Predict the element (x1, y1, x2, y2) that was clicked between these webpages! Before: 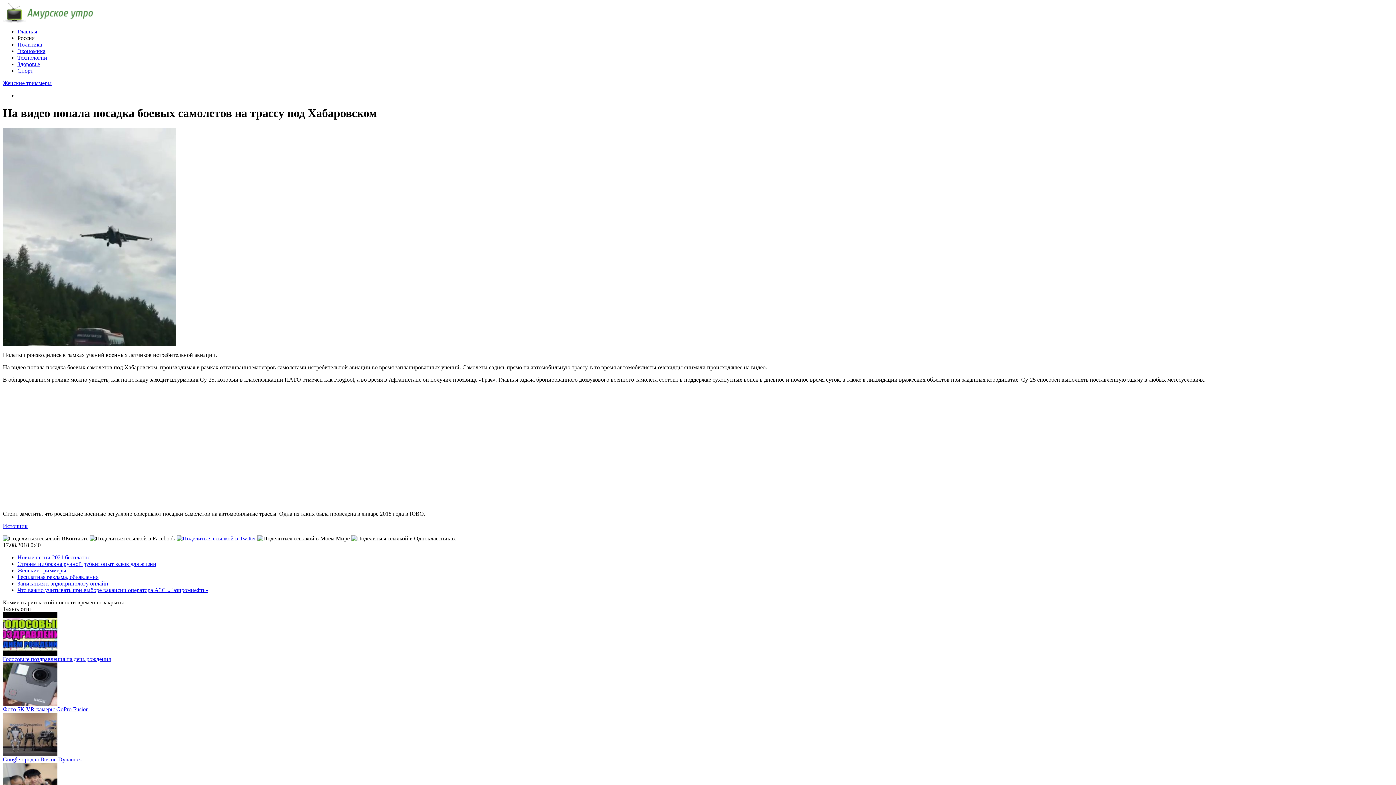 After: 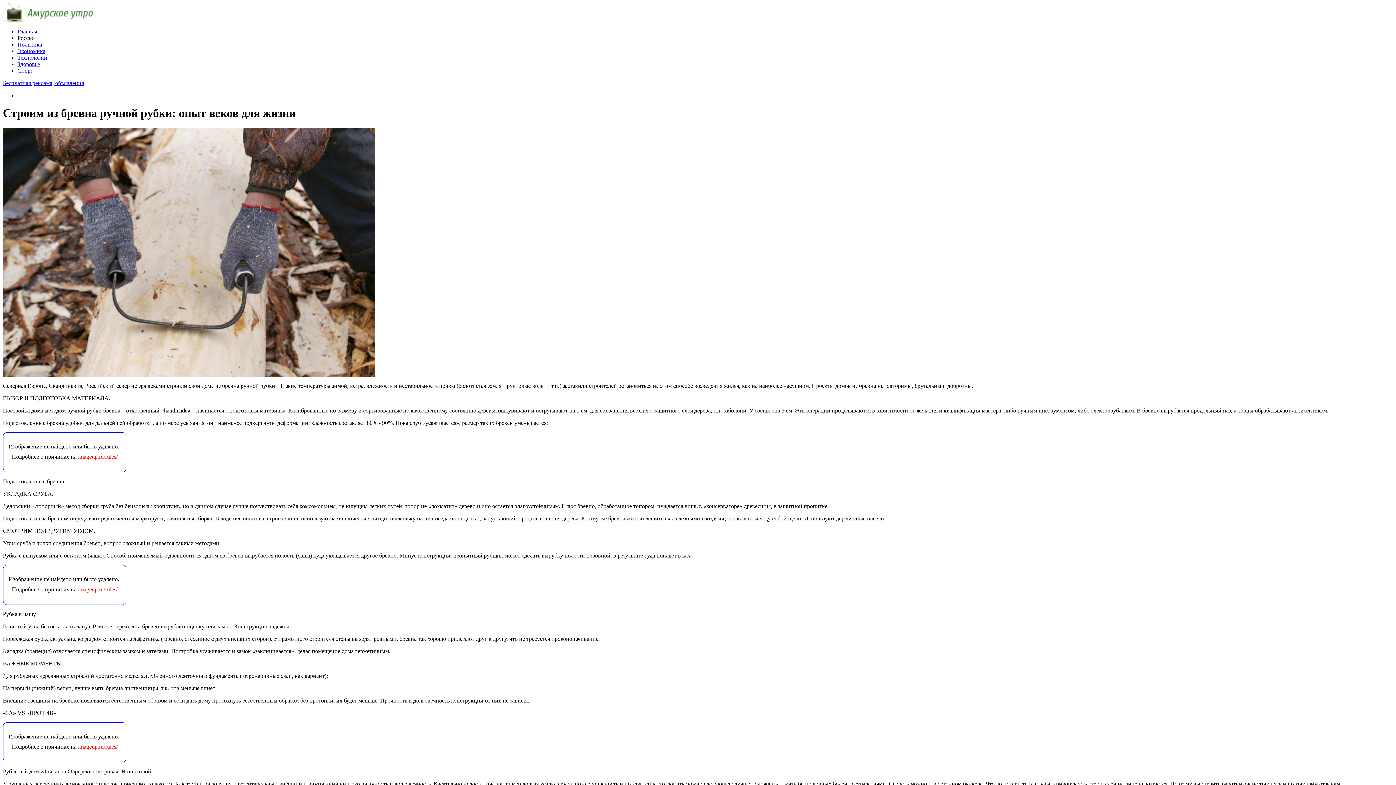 Action: bbox: (17, 561, 156, 567) label: Строим из бревна ручной рубки: опыт веков для жизни